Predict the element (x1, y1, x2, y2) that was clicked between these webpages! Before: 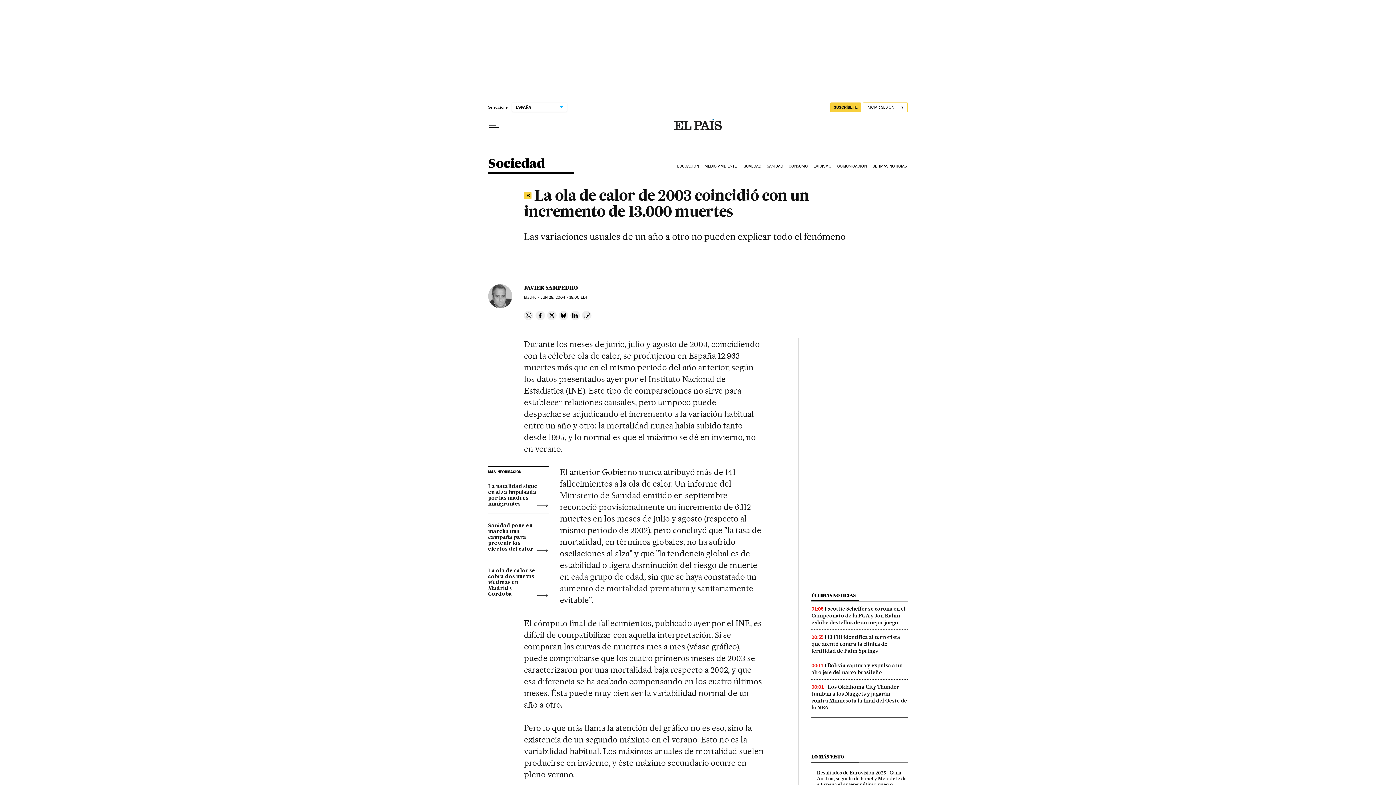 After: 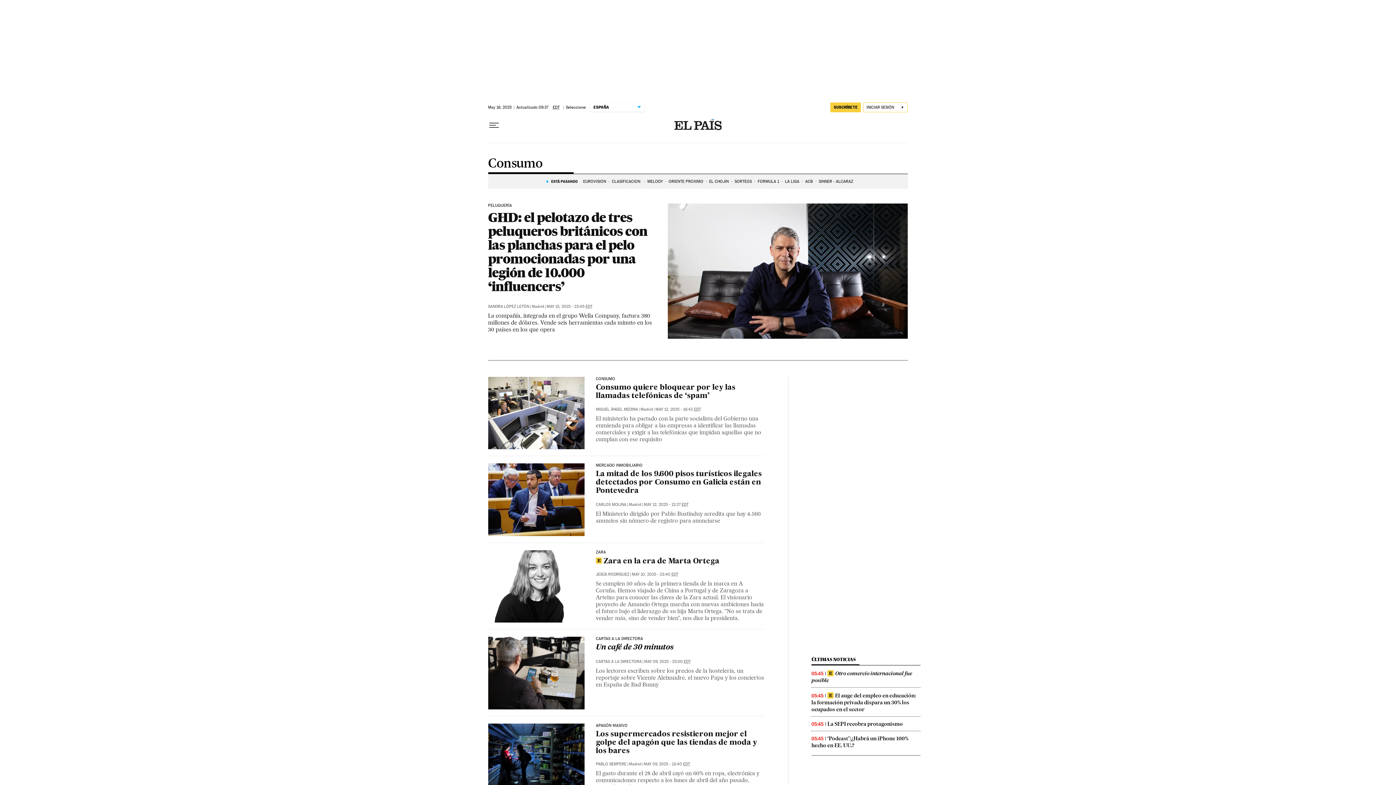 Action: label: CONSUMO bbox: (787, 158, 812, 174)